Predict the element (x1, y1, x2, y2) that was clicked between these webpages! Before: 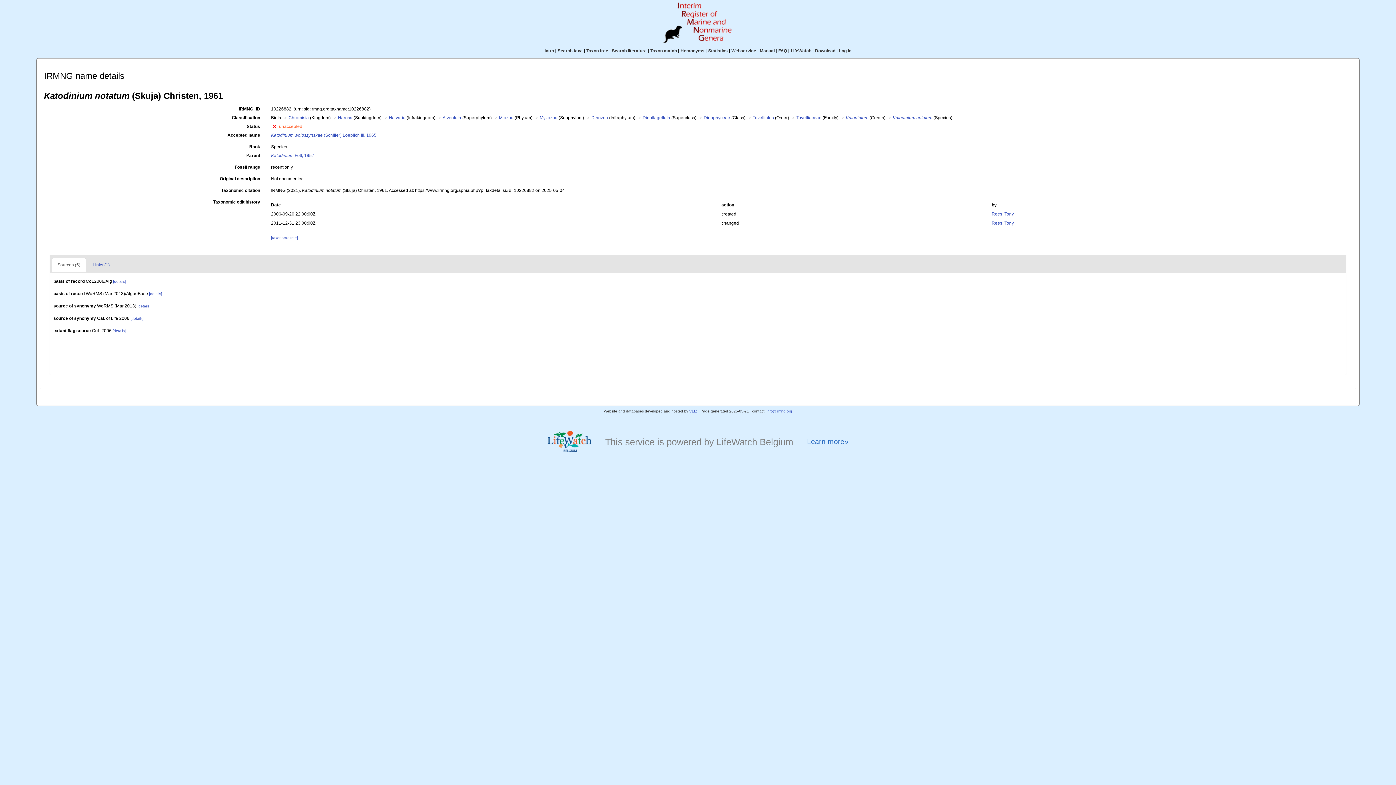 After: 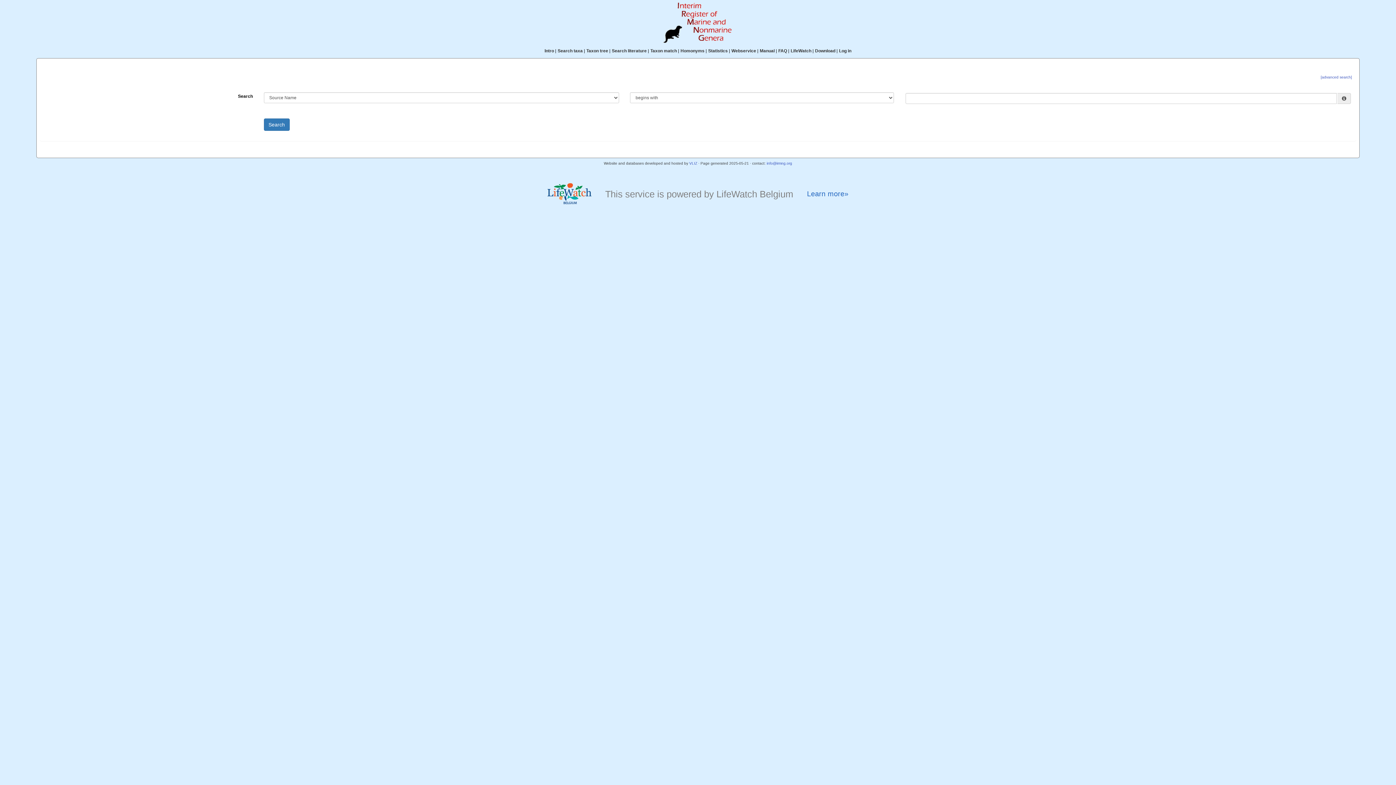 Action: label: Search literature bbox: (612, 48, 646, 53)